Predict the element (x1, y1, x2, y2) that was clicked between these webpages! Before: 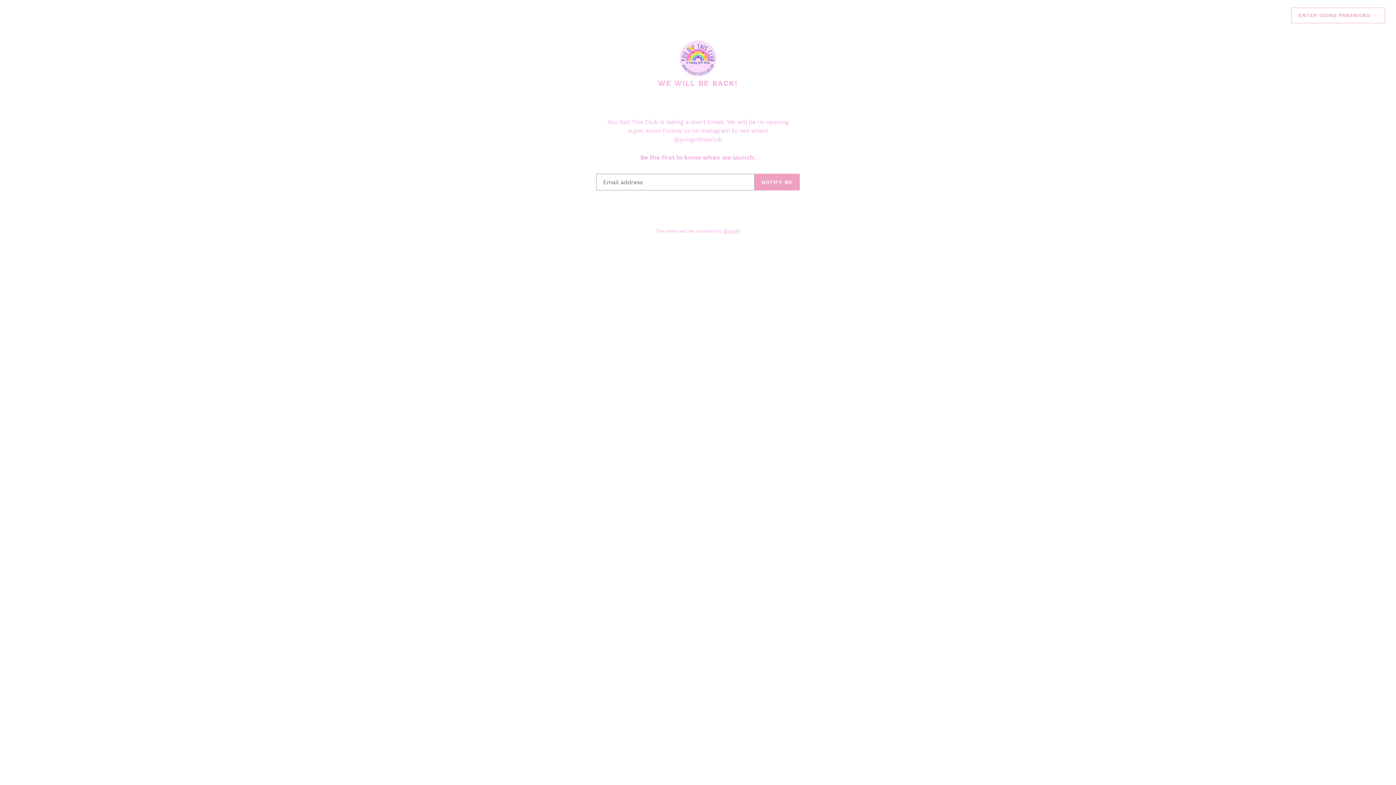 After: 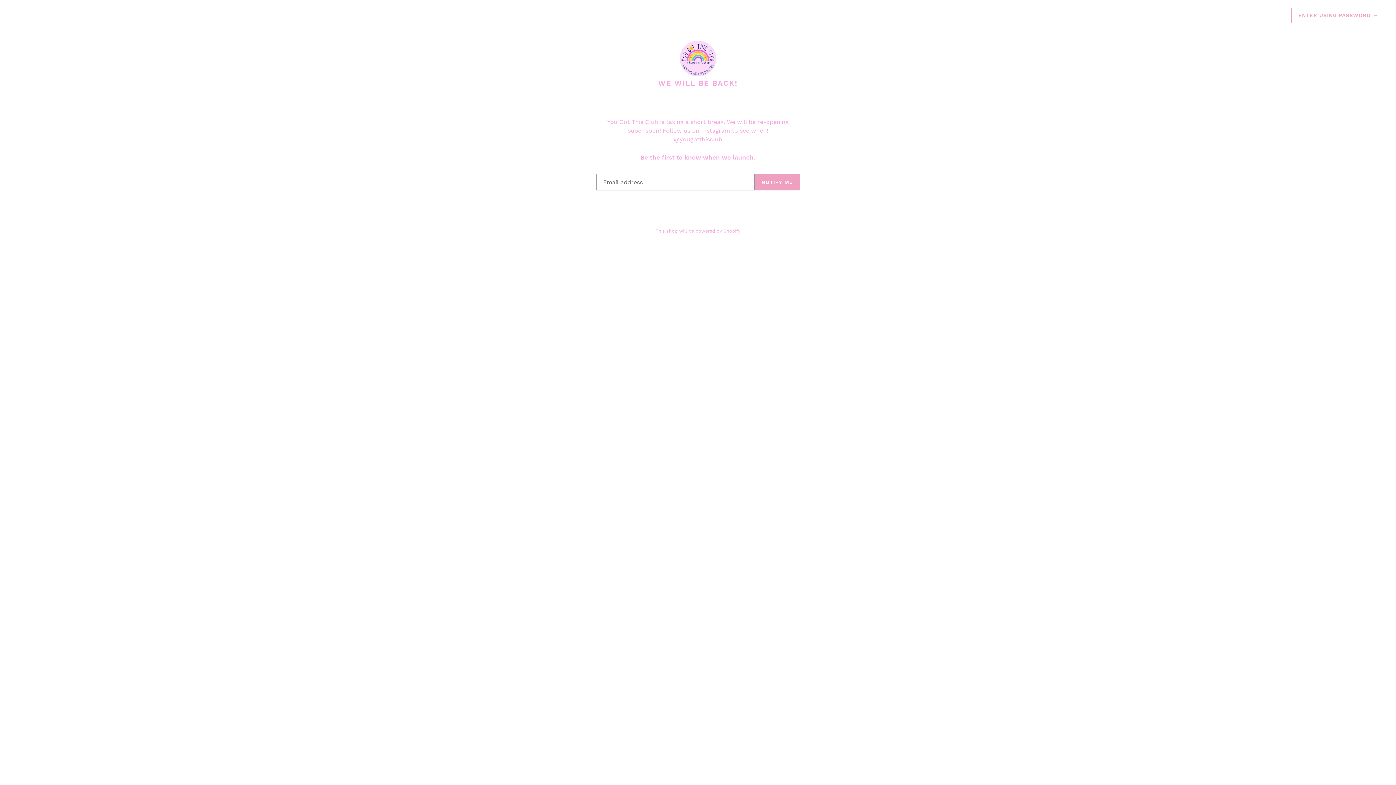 Action: bbox: (20, 40, 1376, 79)